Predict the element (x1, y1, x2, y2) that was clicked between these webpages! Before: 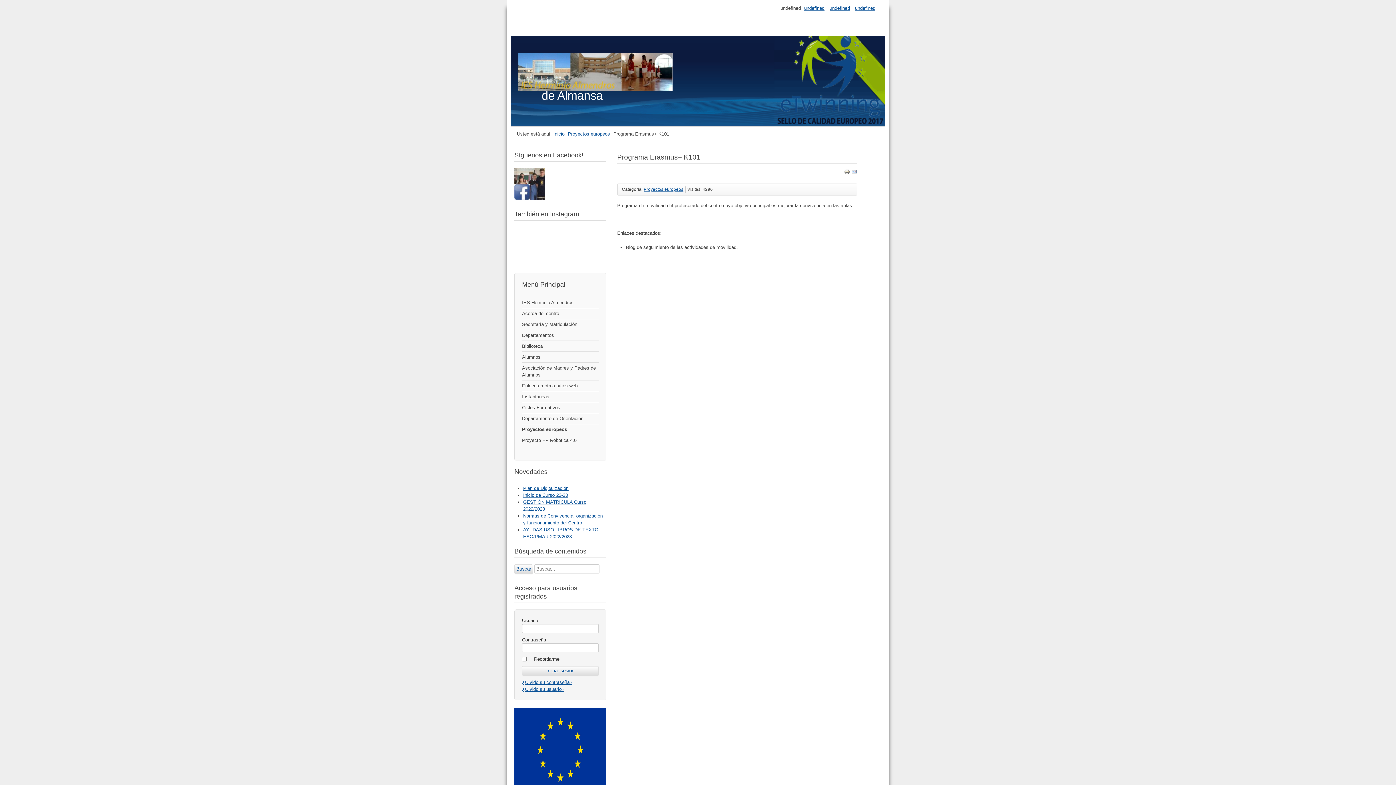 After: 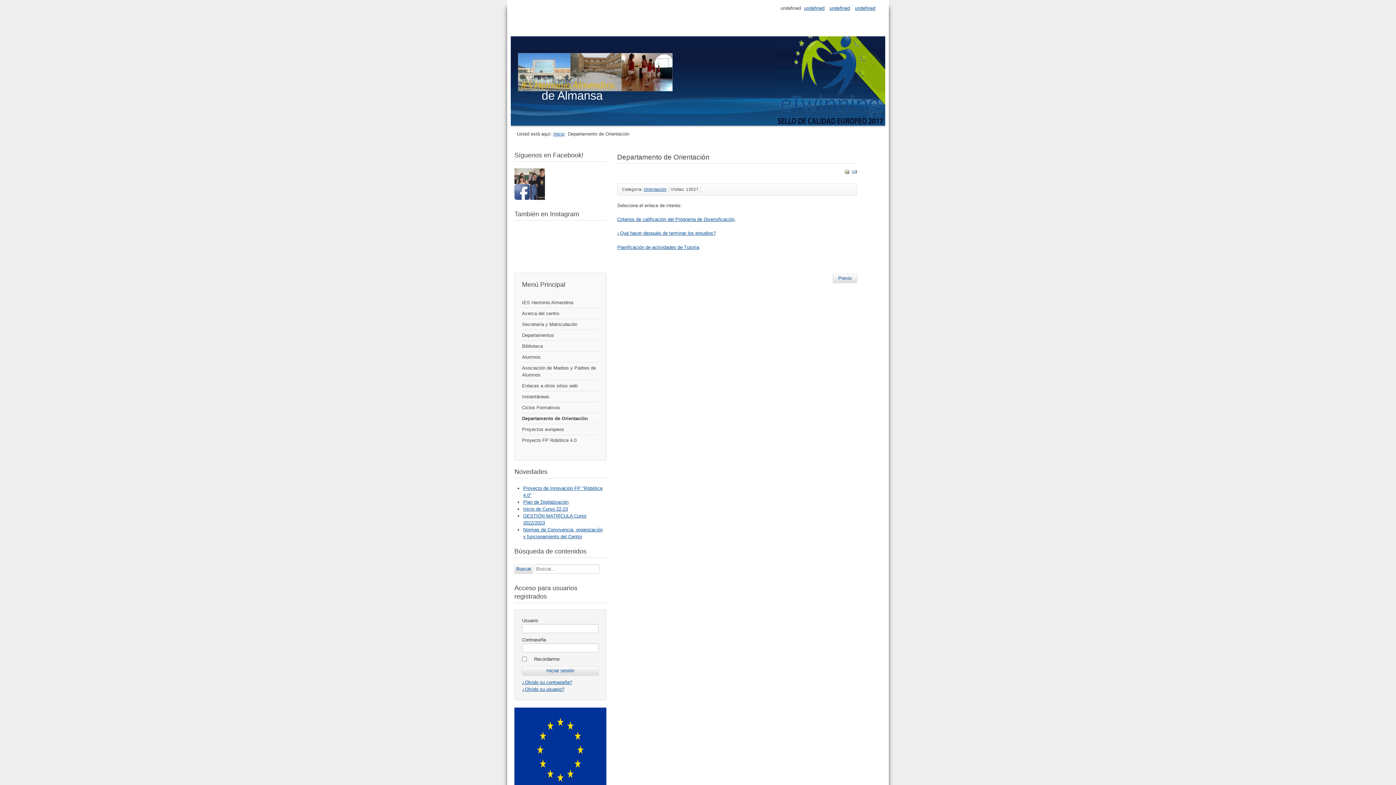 Action: label: Departamento de Orientación bbox: (522, 413, 598, 424)